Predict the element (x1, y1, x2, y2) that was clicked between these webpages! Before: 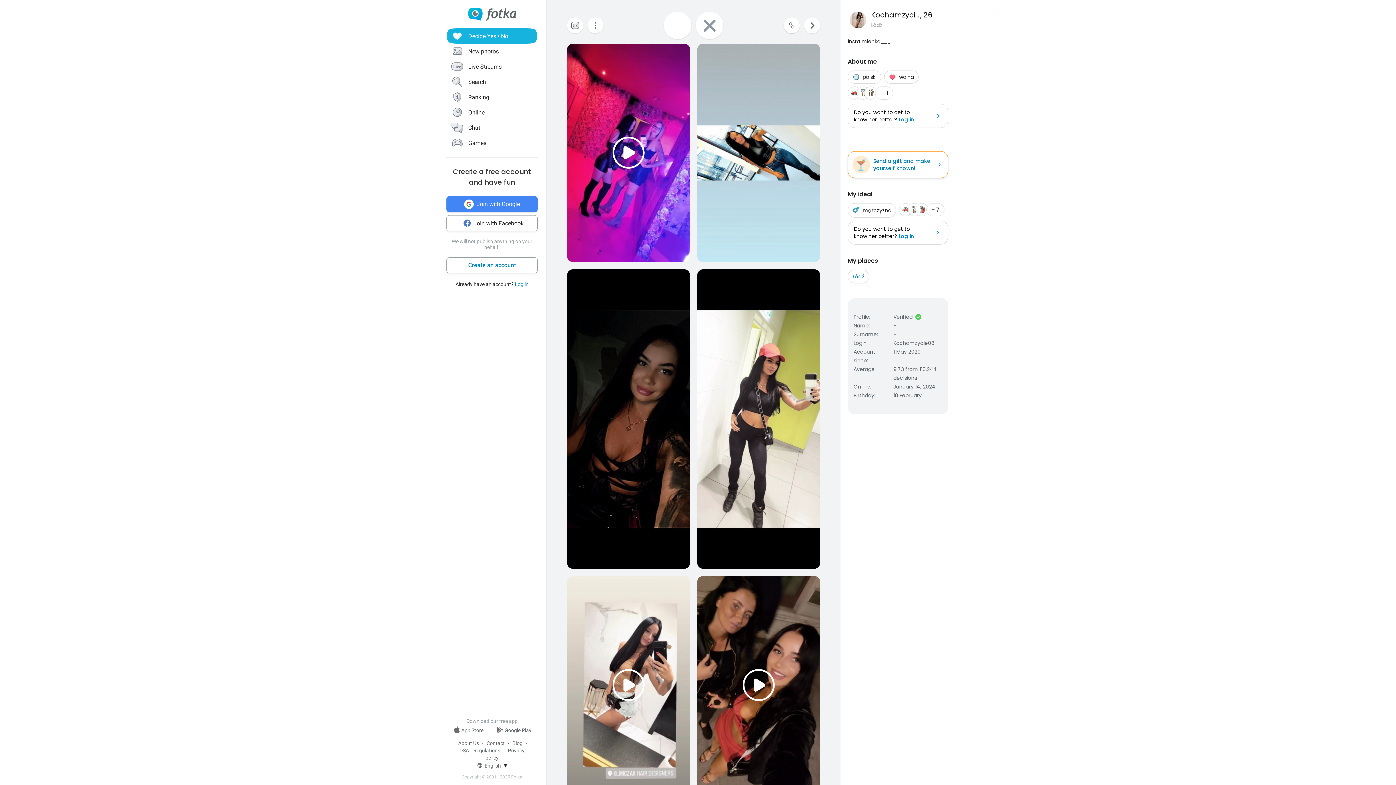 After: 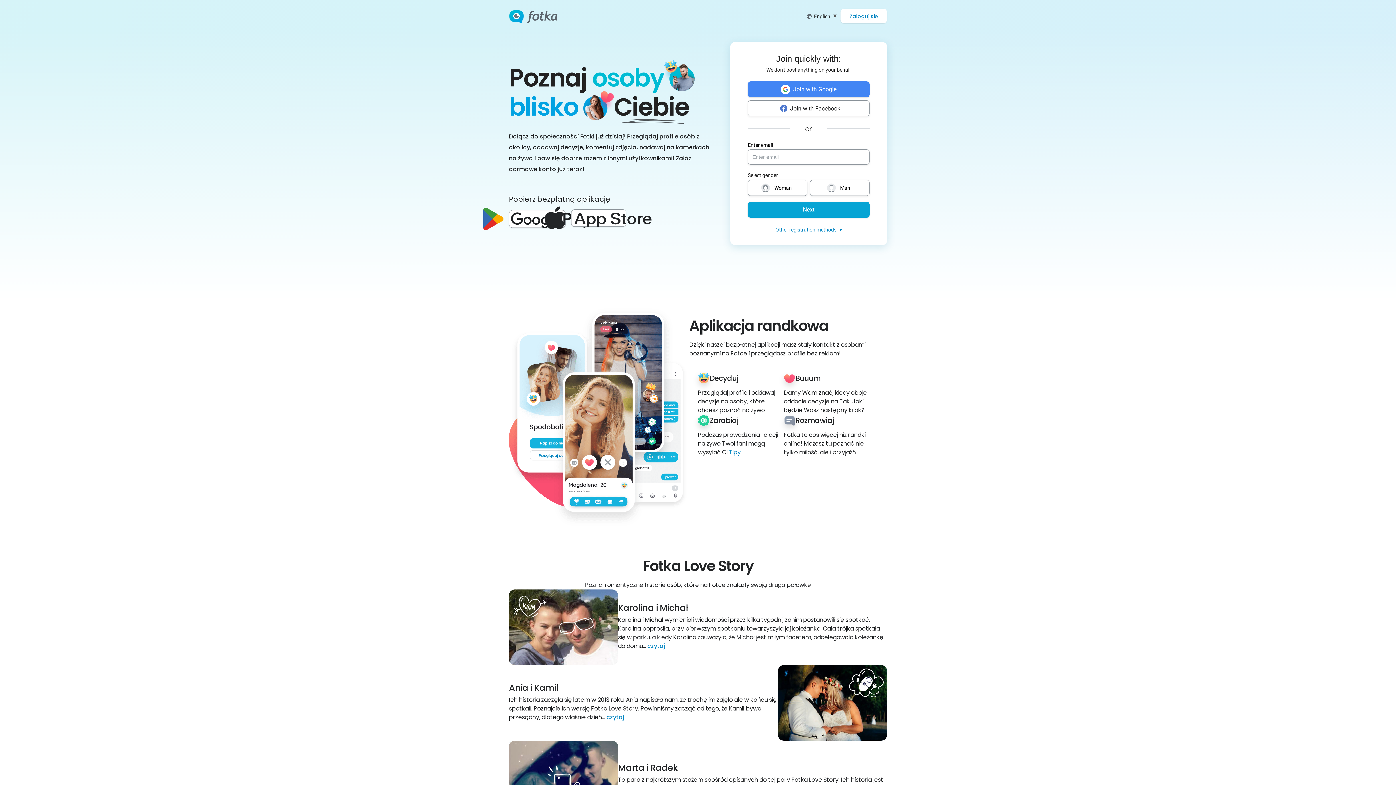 Action: bbox: (467, 7, 516, 21)